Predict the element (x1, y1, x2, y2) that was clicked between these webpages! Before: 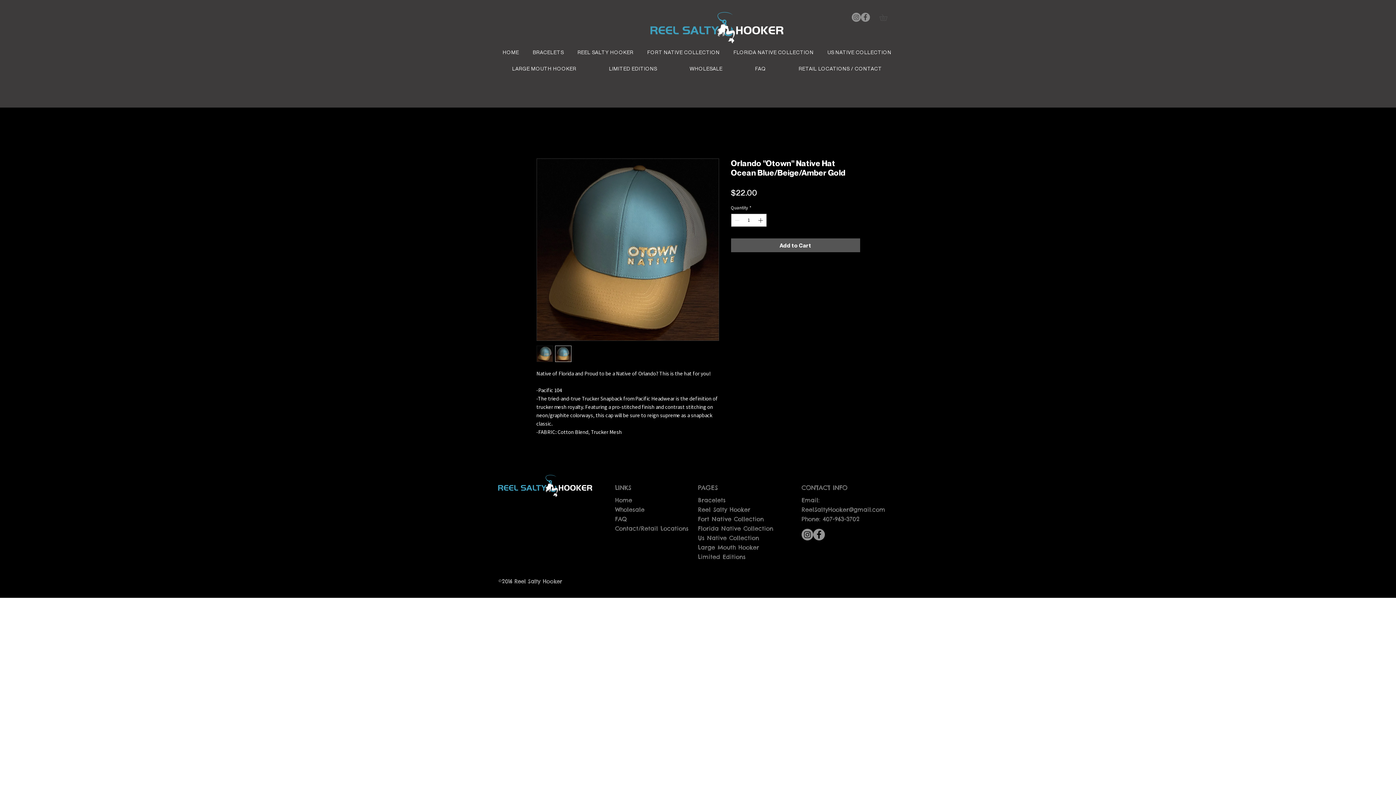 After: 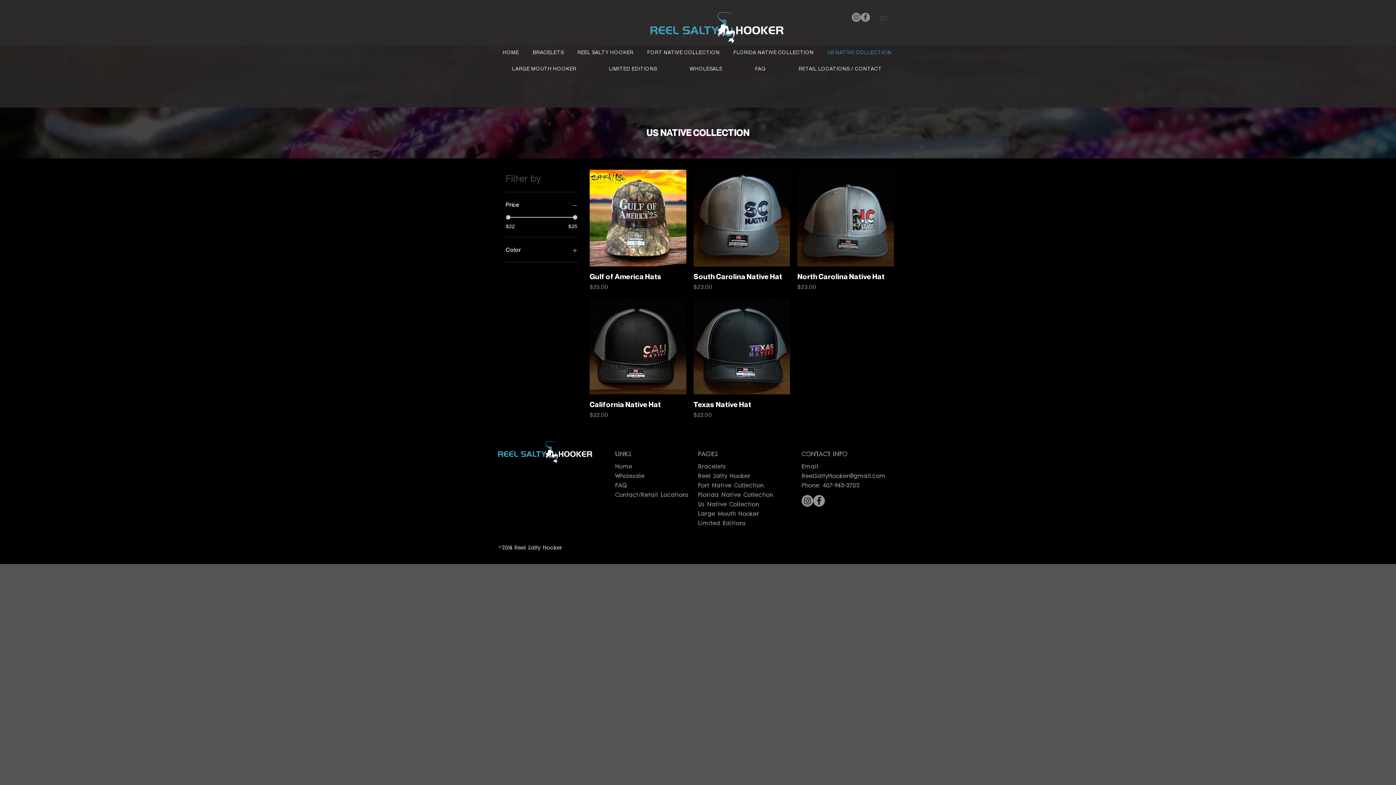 Action: bbox: (698, 534, 759, 541) label: Us Native Collection